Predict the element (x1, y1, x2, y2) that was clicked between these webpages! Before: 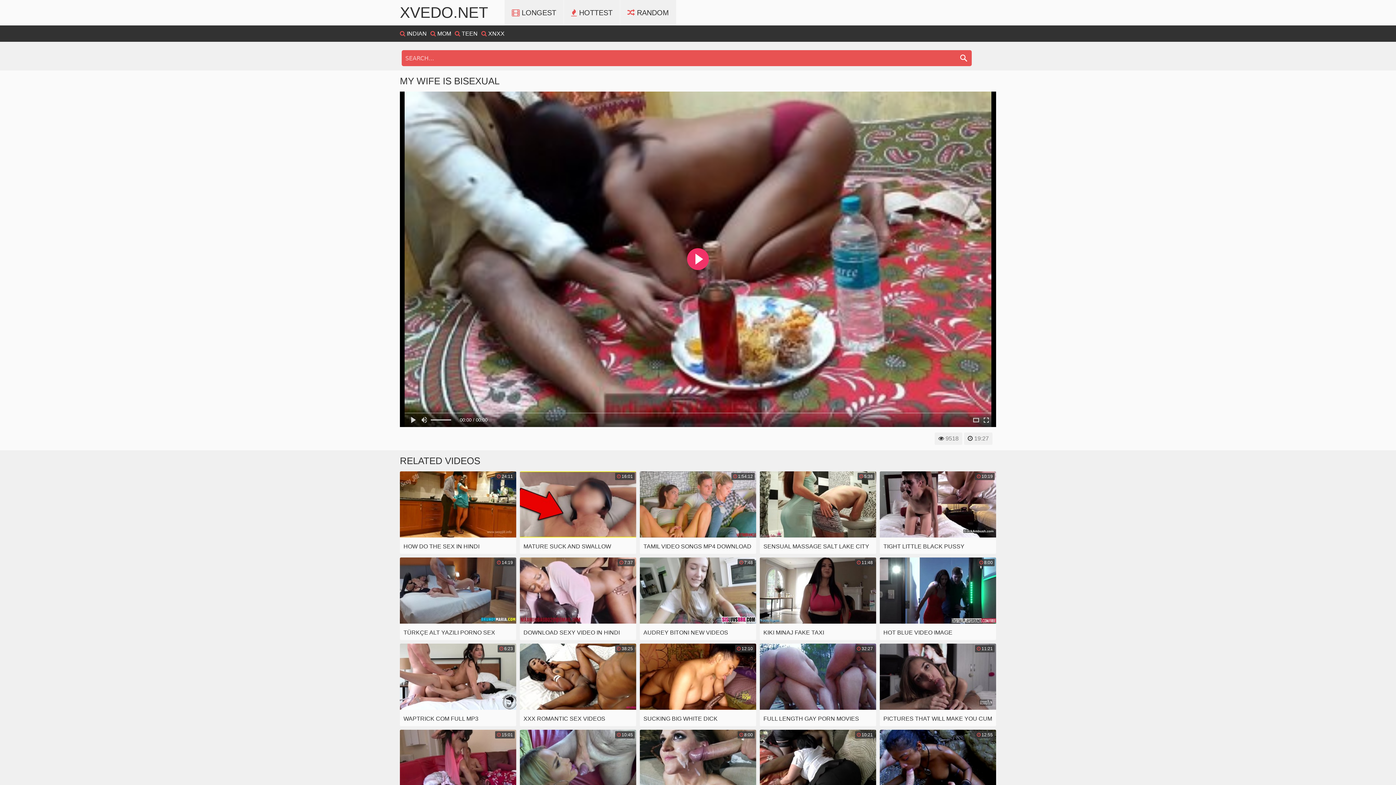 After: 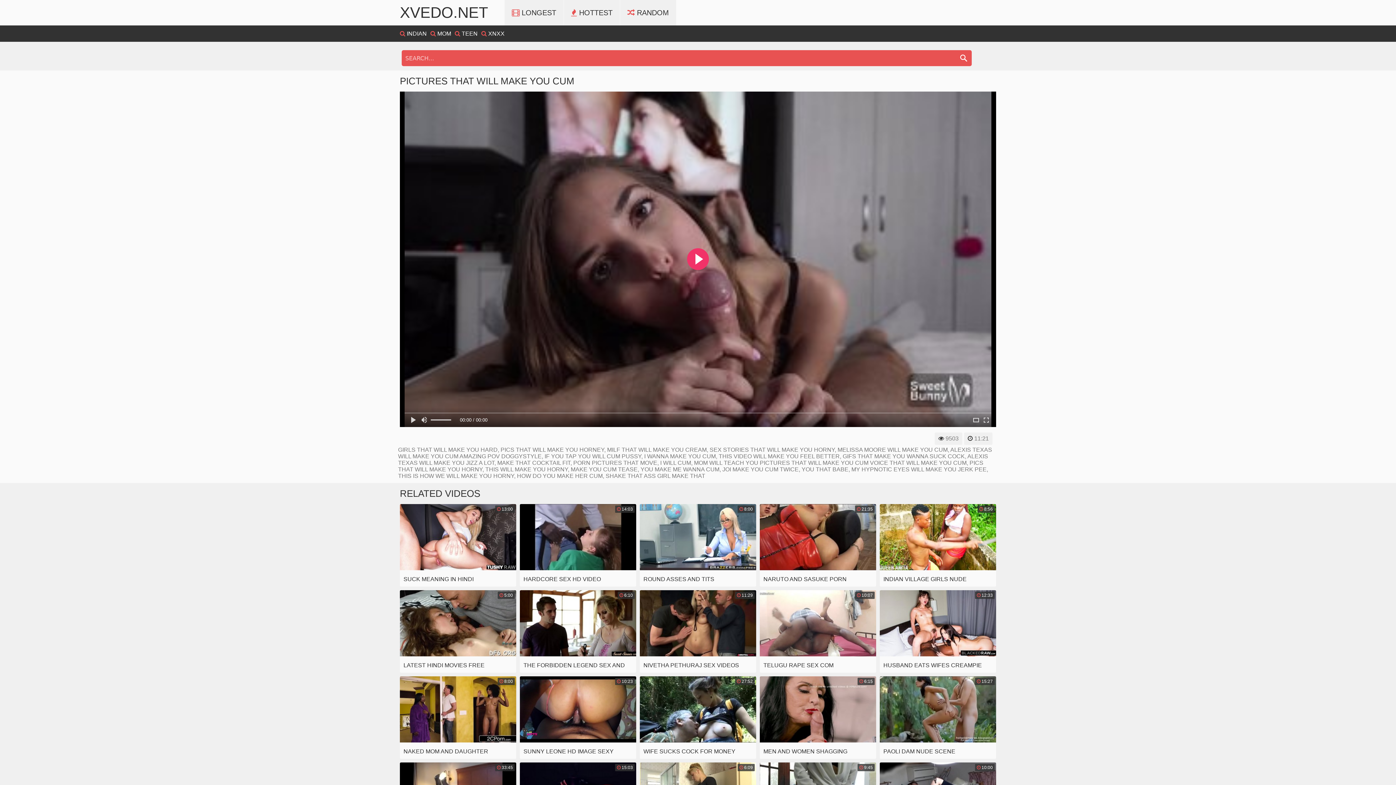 Action: bbox: (880, 643, 996, 726) label:  11:21
PICTURES THAT WILL MAKE YOU CUM